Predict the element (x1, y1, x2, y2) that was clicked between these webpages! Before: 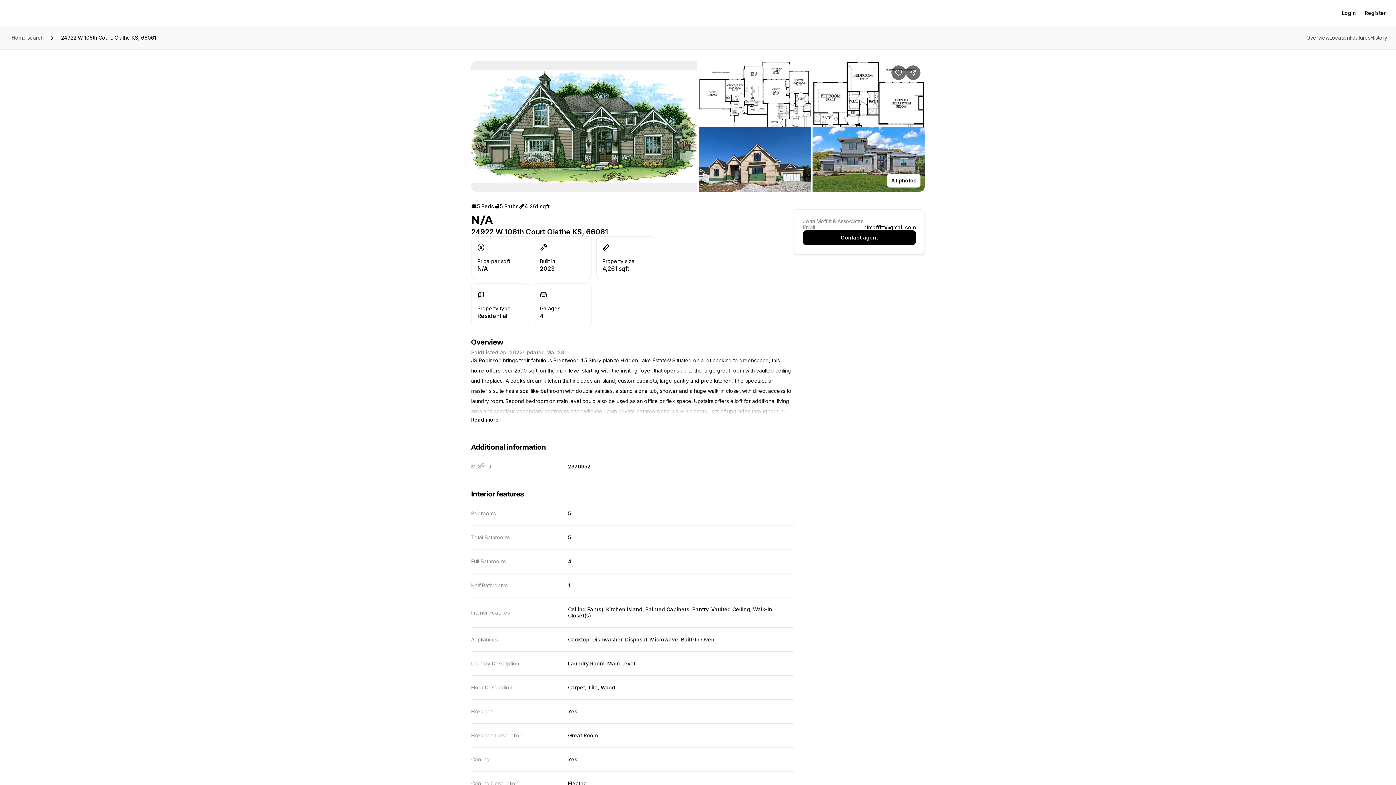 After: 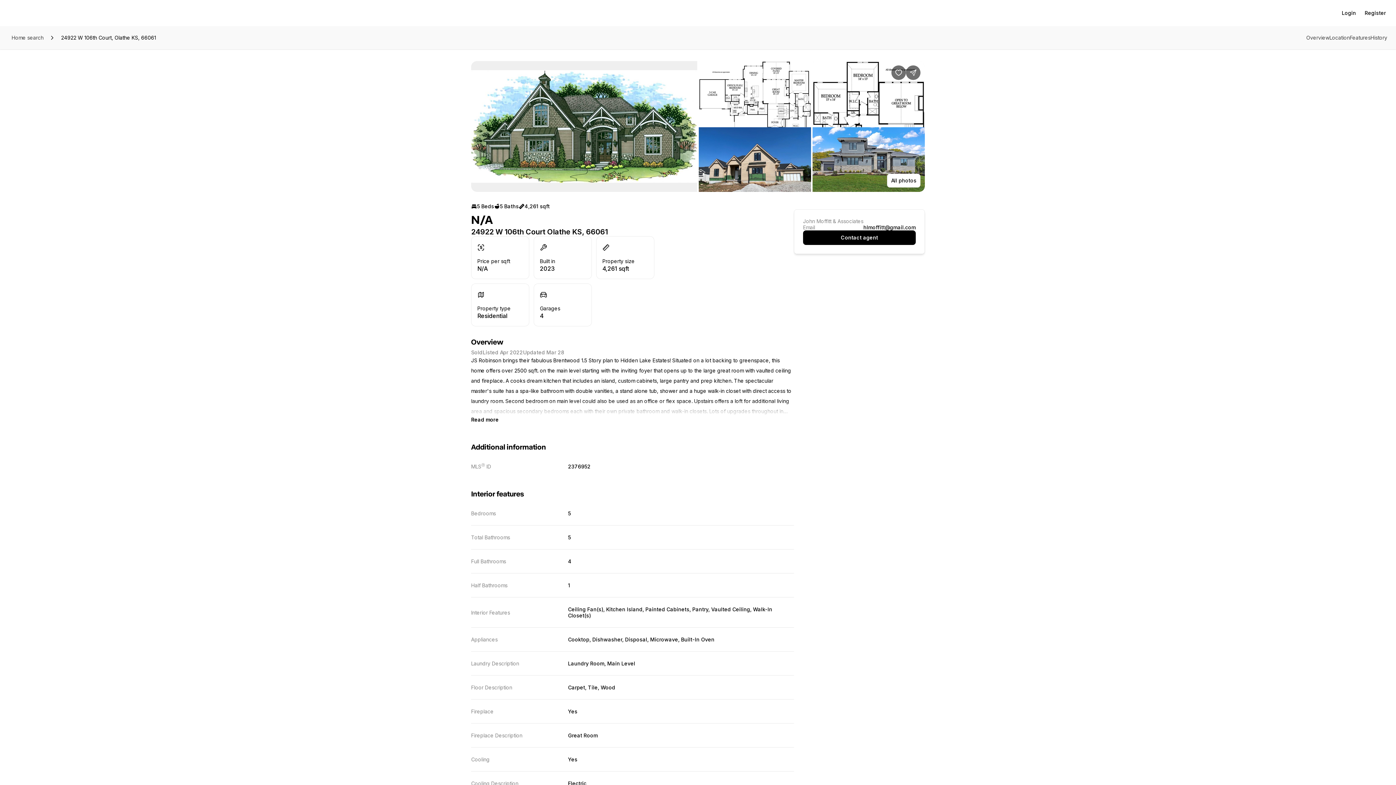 Action: bbox: (863, 224, 916, 230) label: hlmoffitt@gmail.com